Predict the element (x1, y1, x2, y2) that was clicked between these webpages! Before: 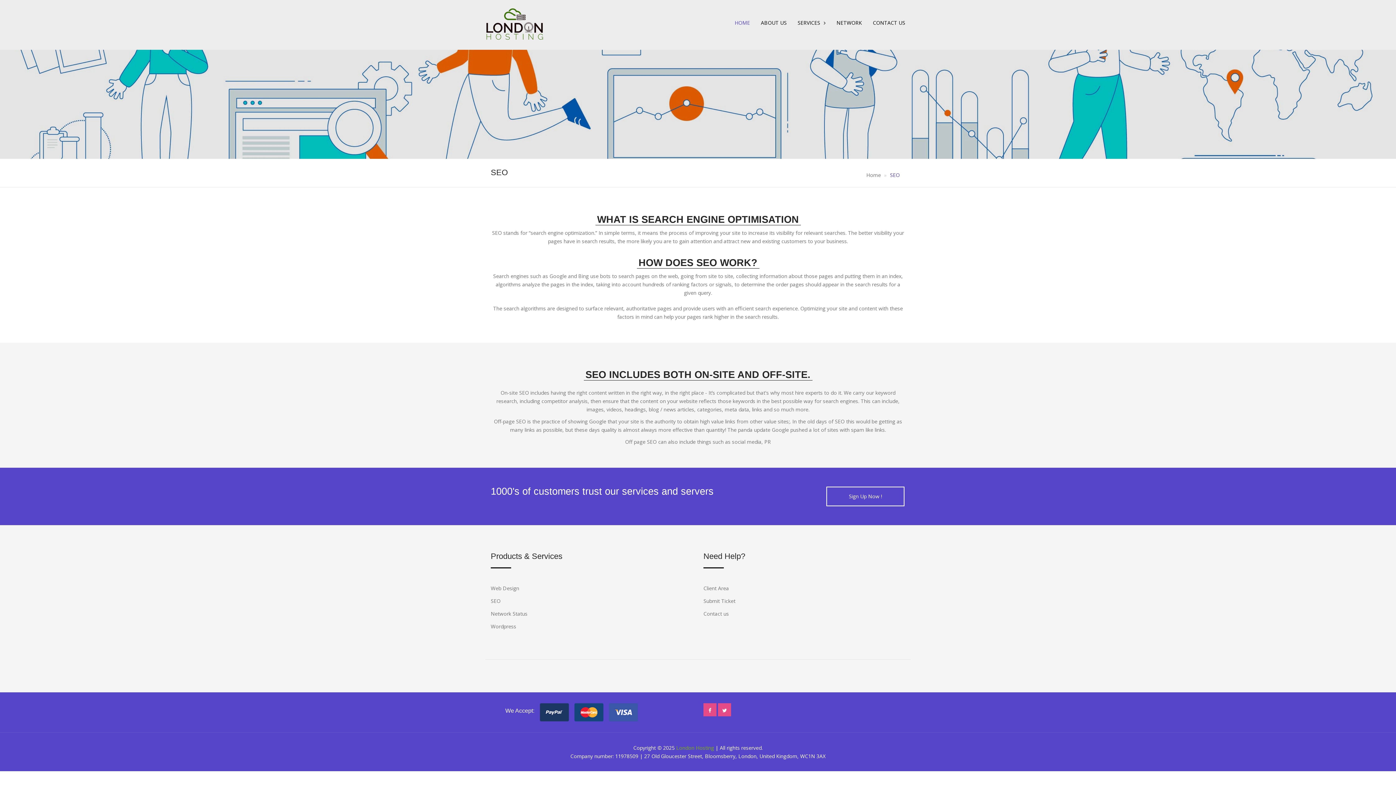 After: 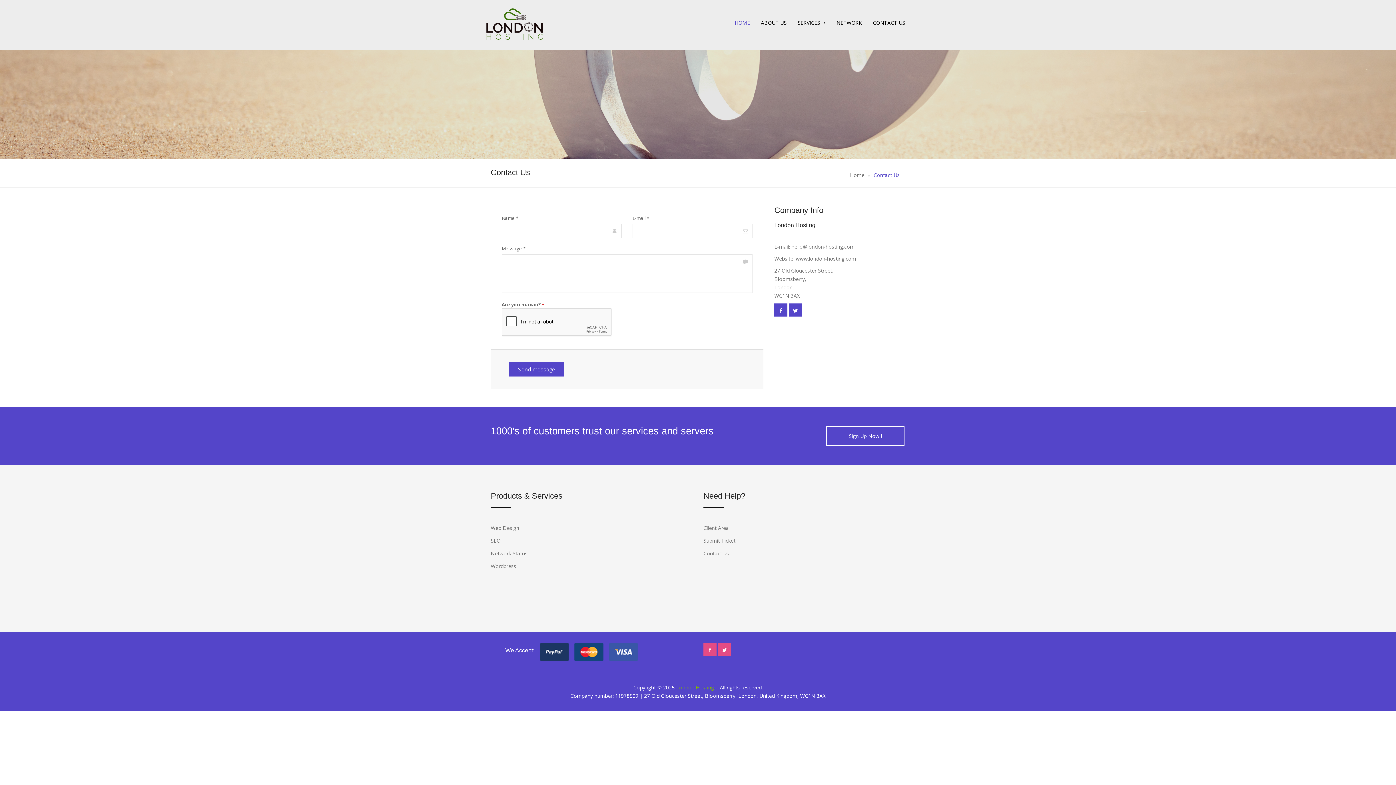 Action: bbox: (867, 0, 910, 45) label: CONTACT US